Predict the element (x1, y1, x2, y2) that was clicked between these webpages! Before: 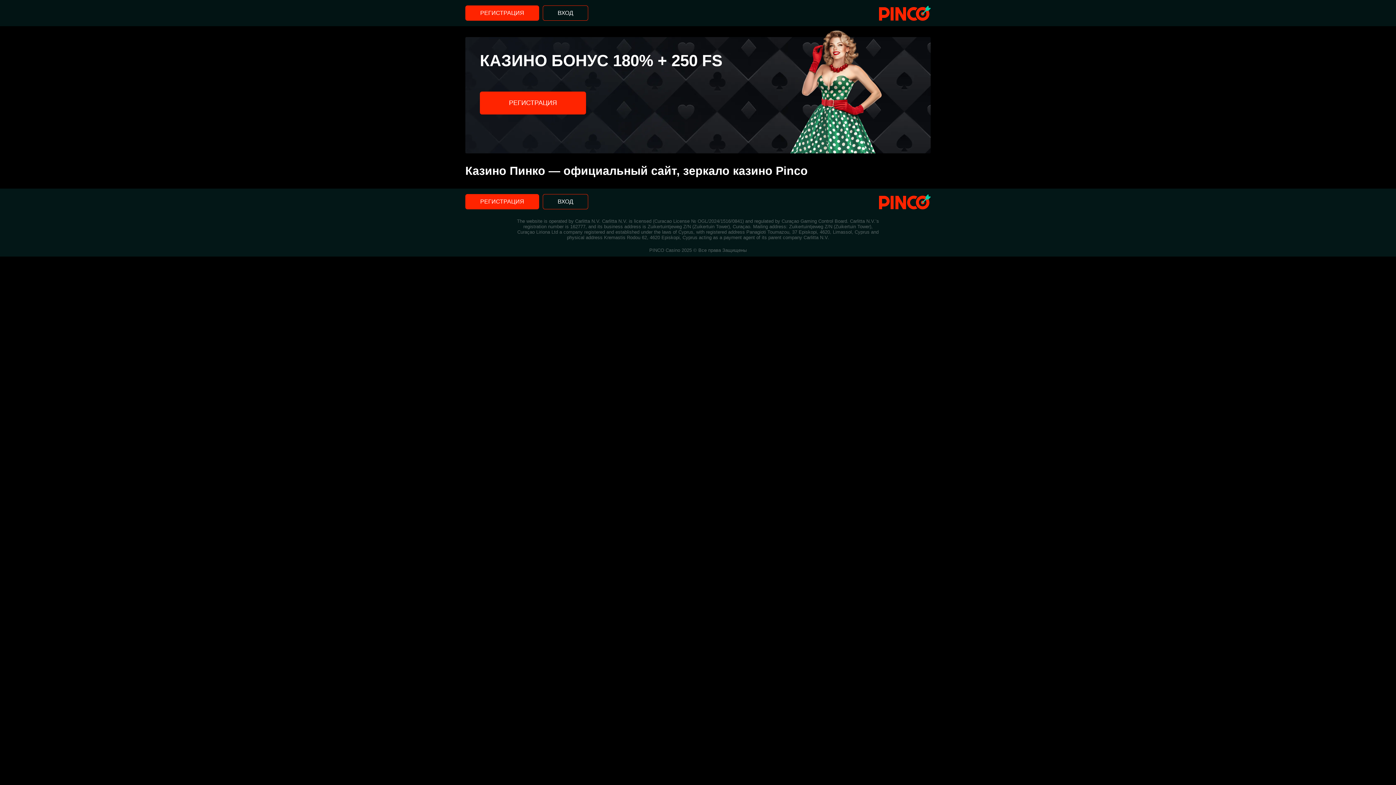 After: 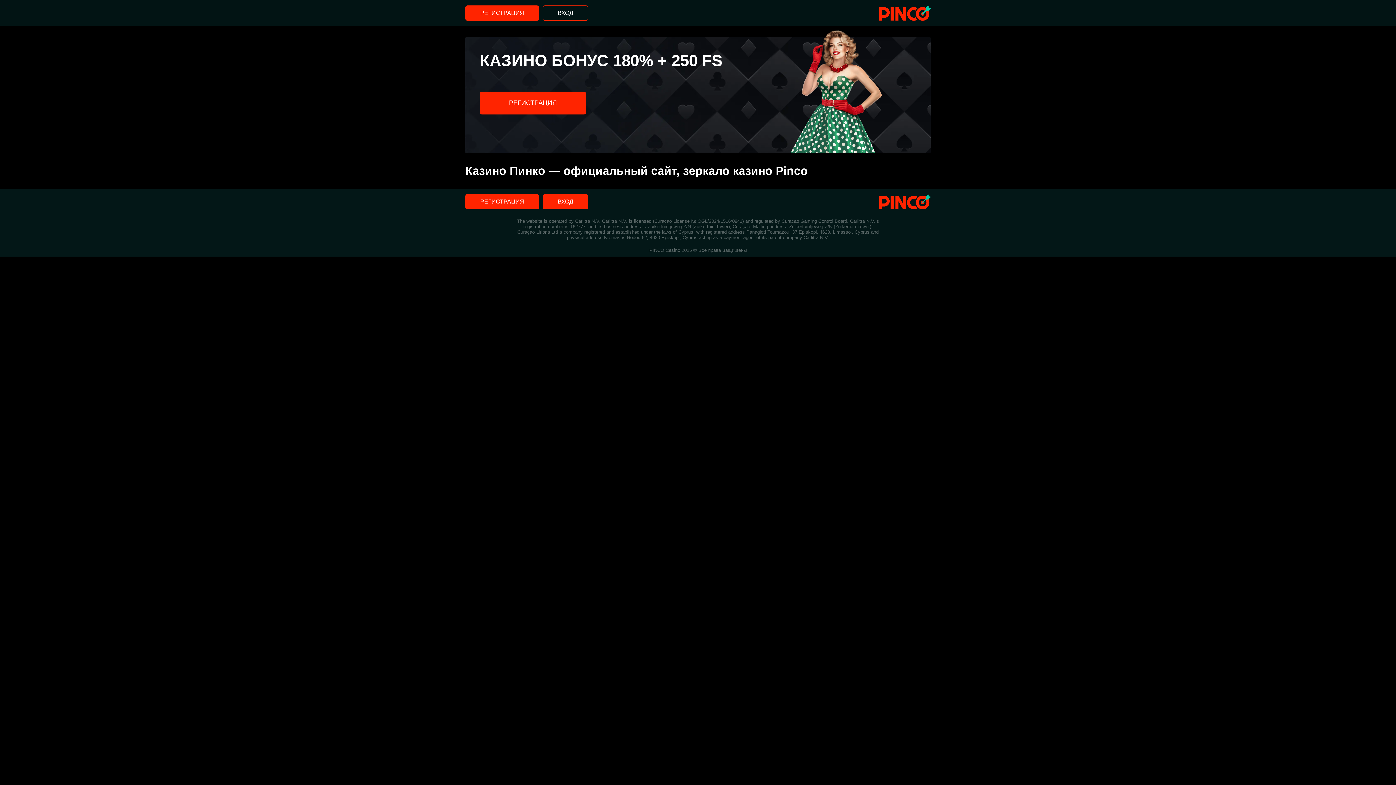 Action: bbox: (542, 194, 588, 209) label: ВХОД